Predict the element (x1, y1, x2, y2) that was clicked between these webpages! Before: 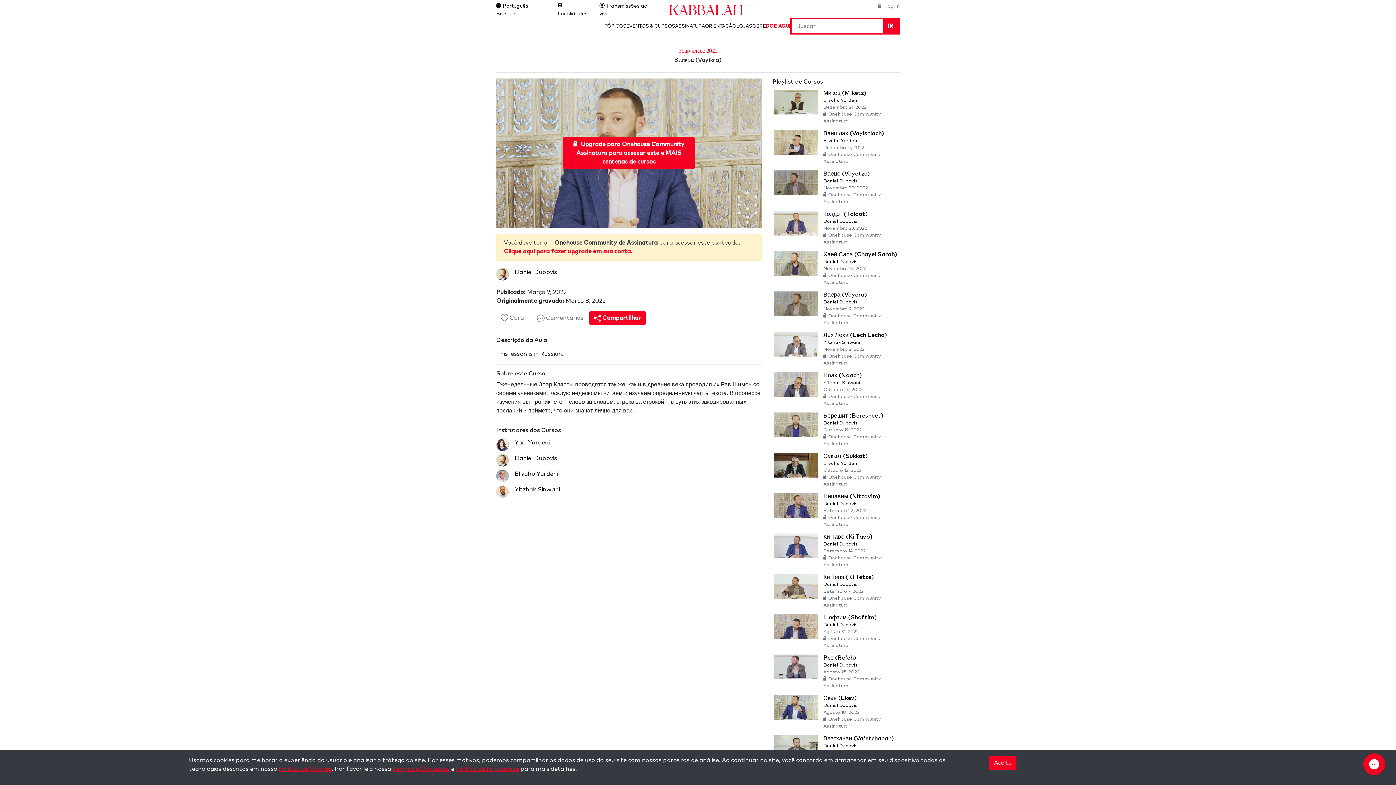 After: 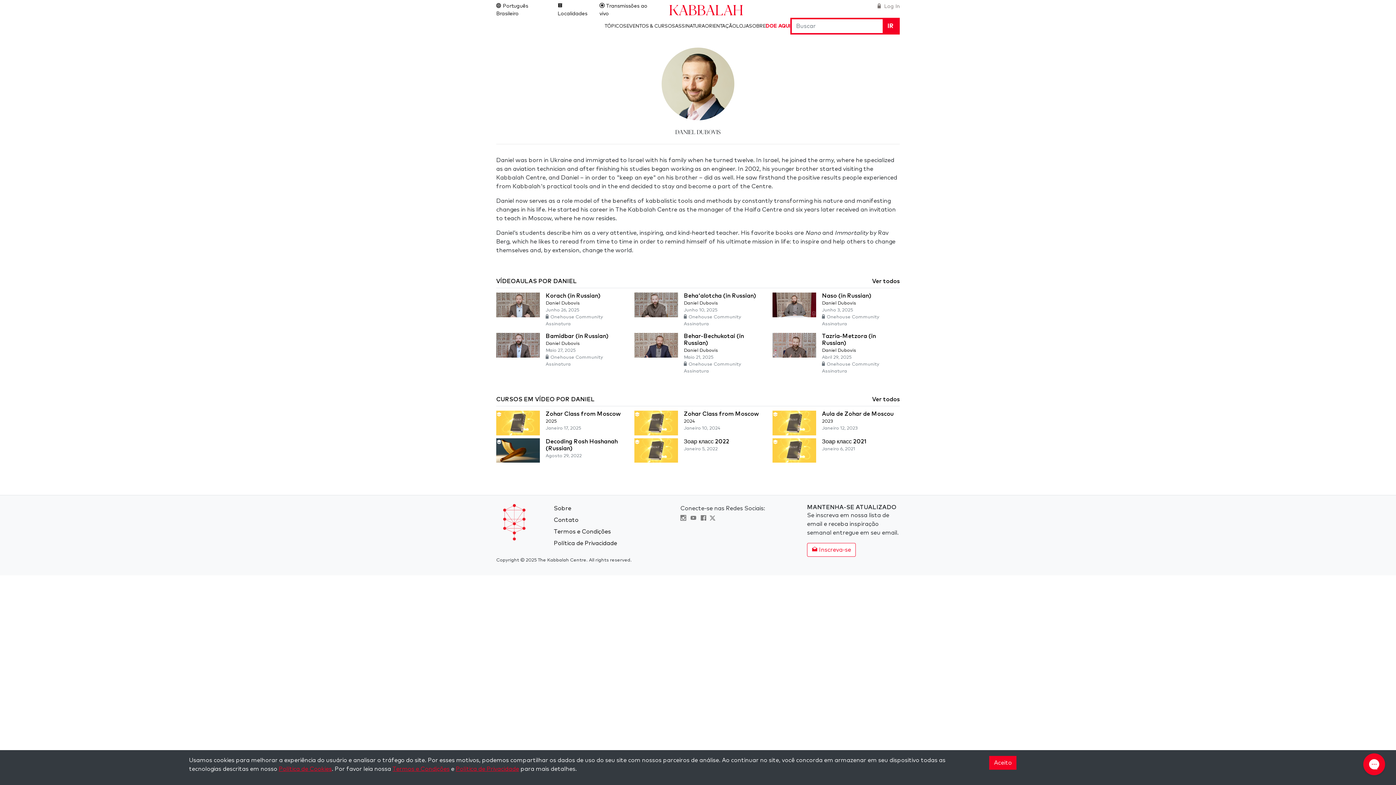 Action: bbox: (496, 454, 514, 466)